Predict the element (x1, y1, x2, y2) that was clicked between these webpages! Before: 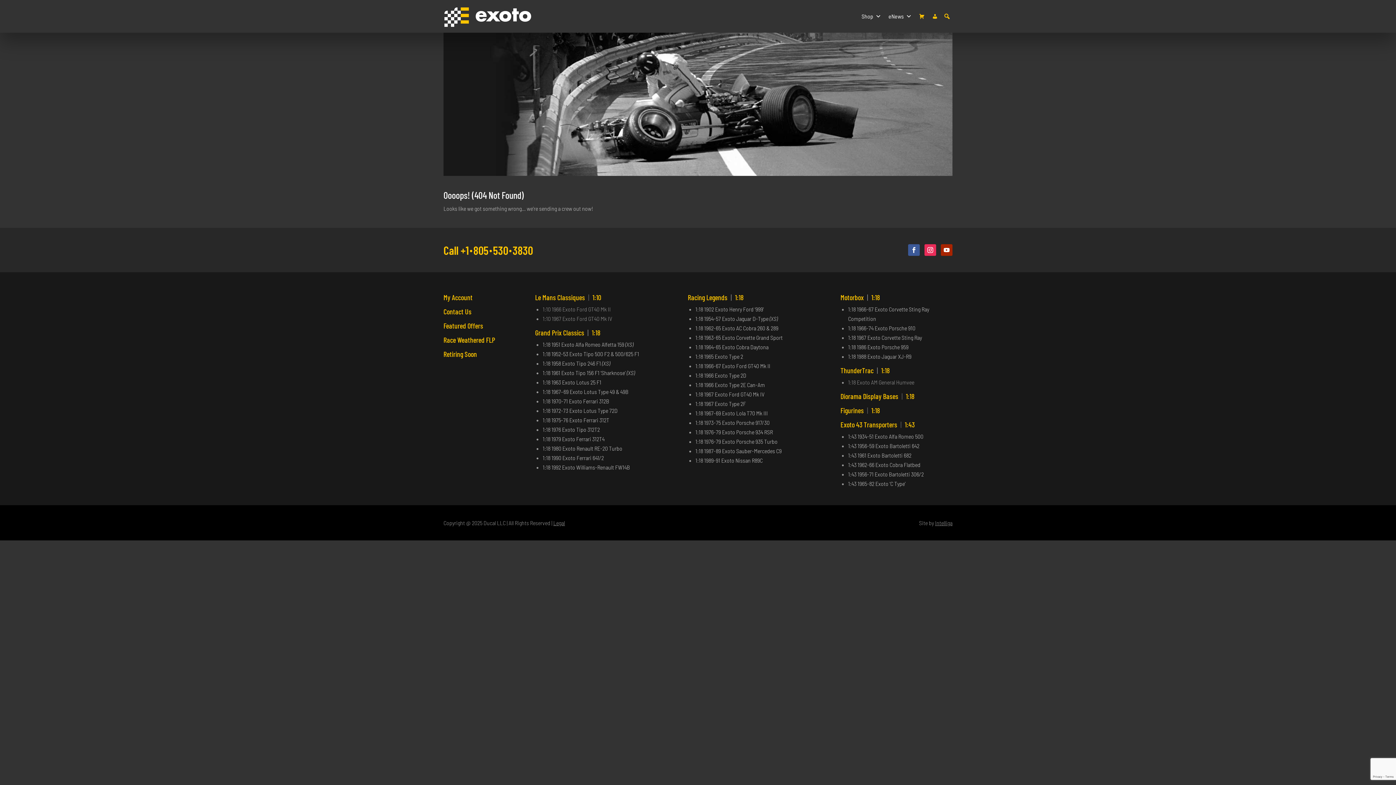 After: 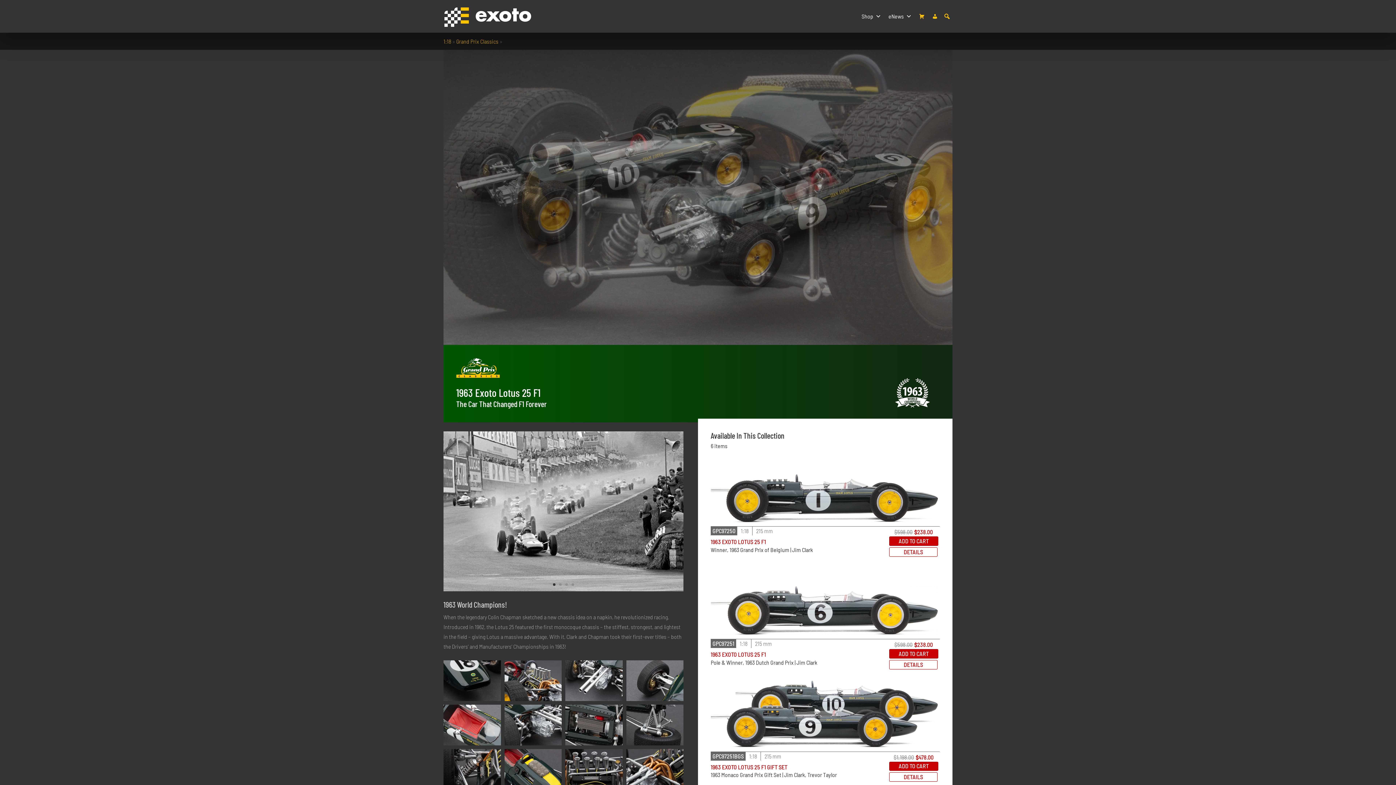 Action: bbox: (542, 378, 601, 385) label: 1:18 1963 Exoto Lotus 25 F1